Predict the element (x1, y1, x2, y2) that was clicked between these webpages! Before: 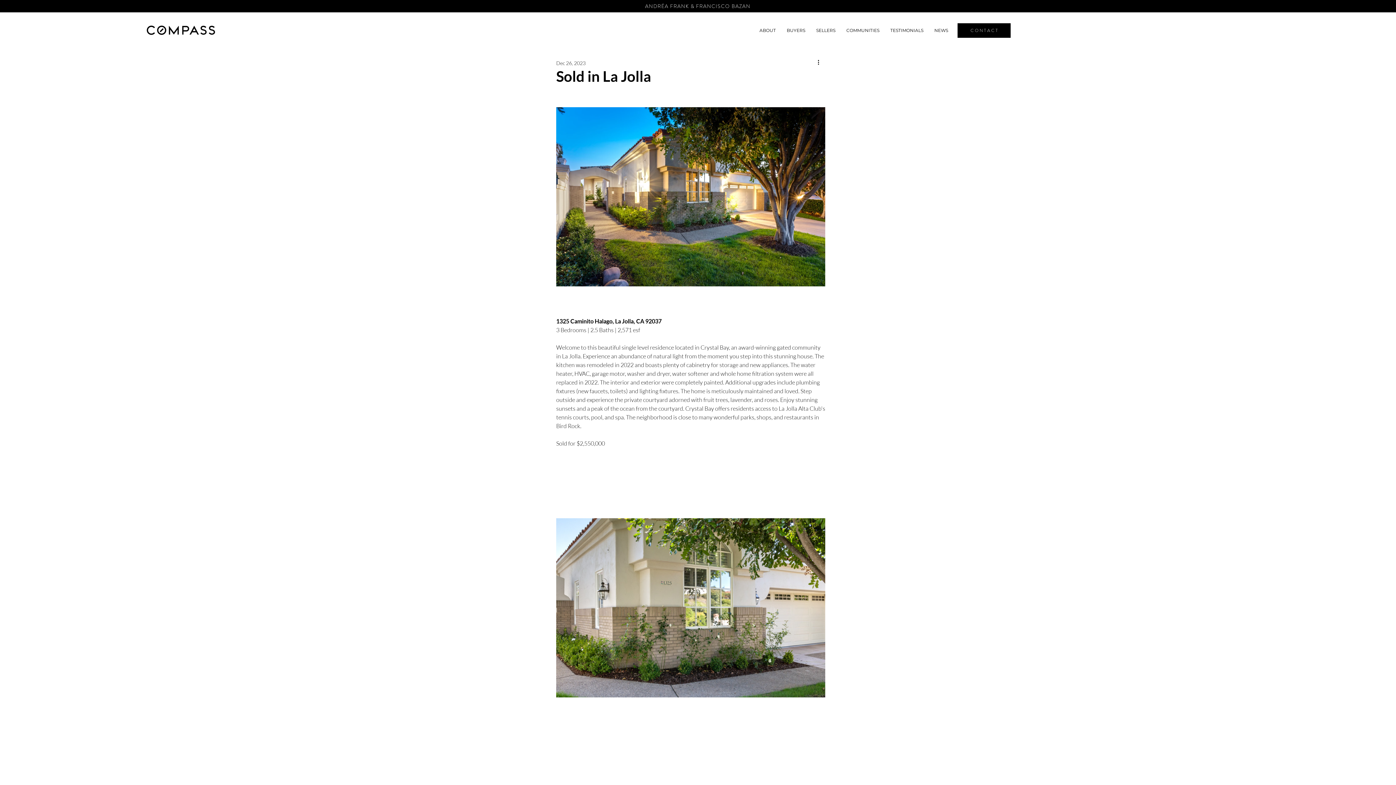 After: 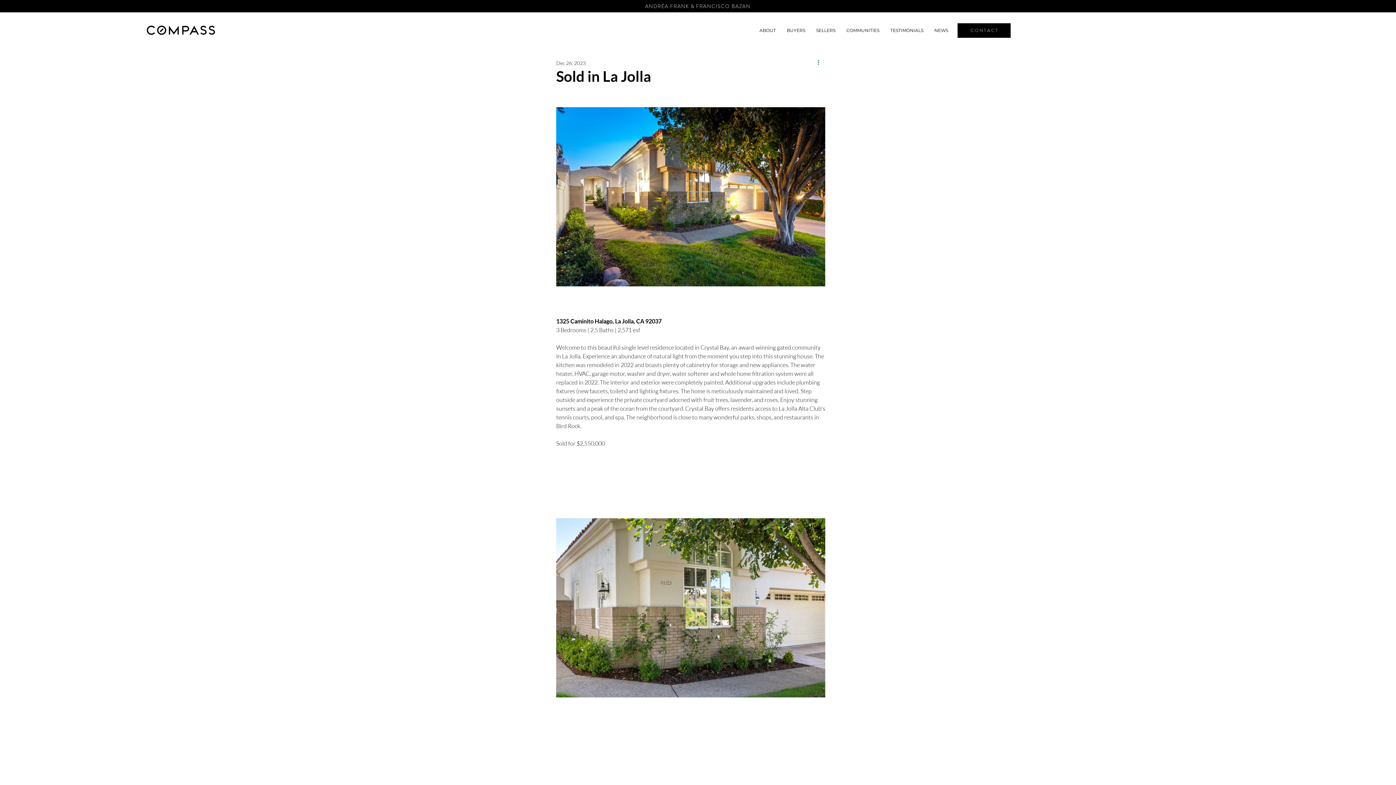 Action: bbox: (816, 58, 825, 67) label: More actions